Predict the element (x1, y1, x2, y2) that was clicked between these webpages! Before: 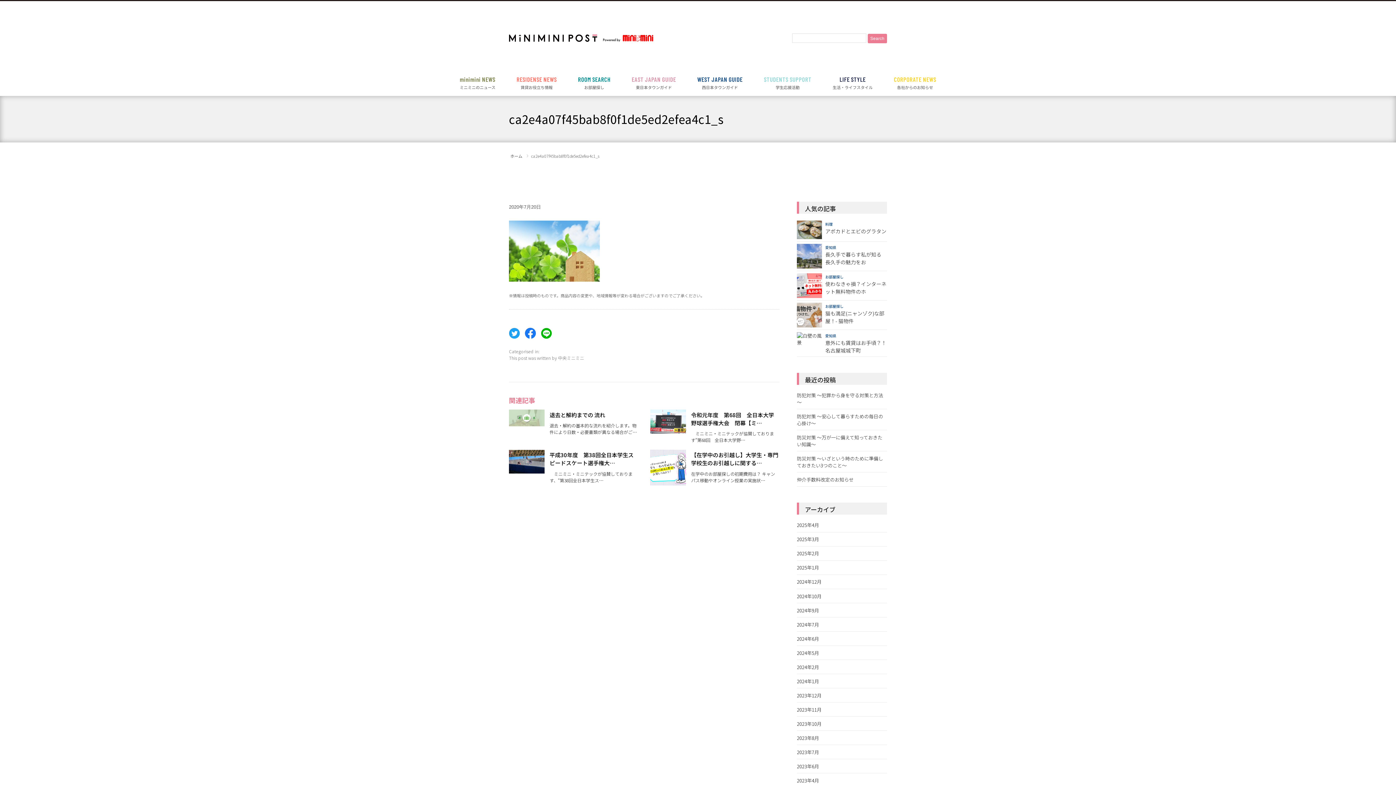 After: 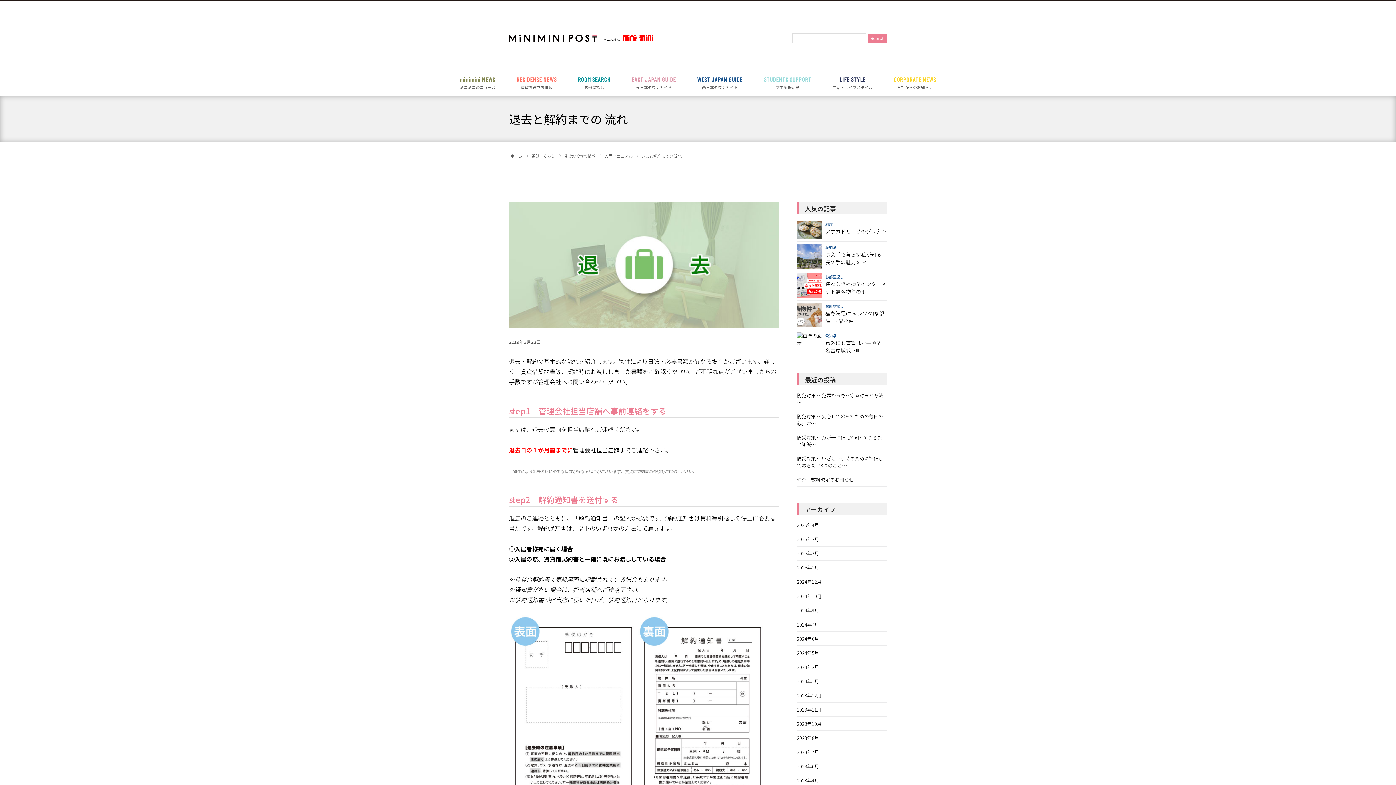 Action: bbox: (549, 411, 638, 419) label: 退去と解約までの 流れ